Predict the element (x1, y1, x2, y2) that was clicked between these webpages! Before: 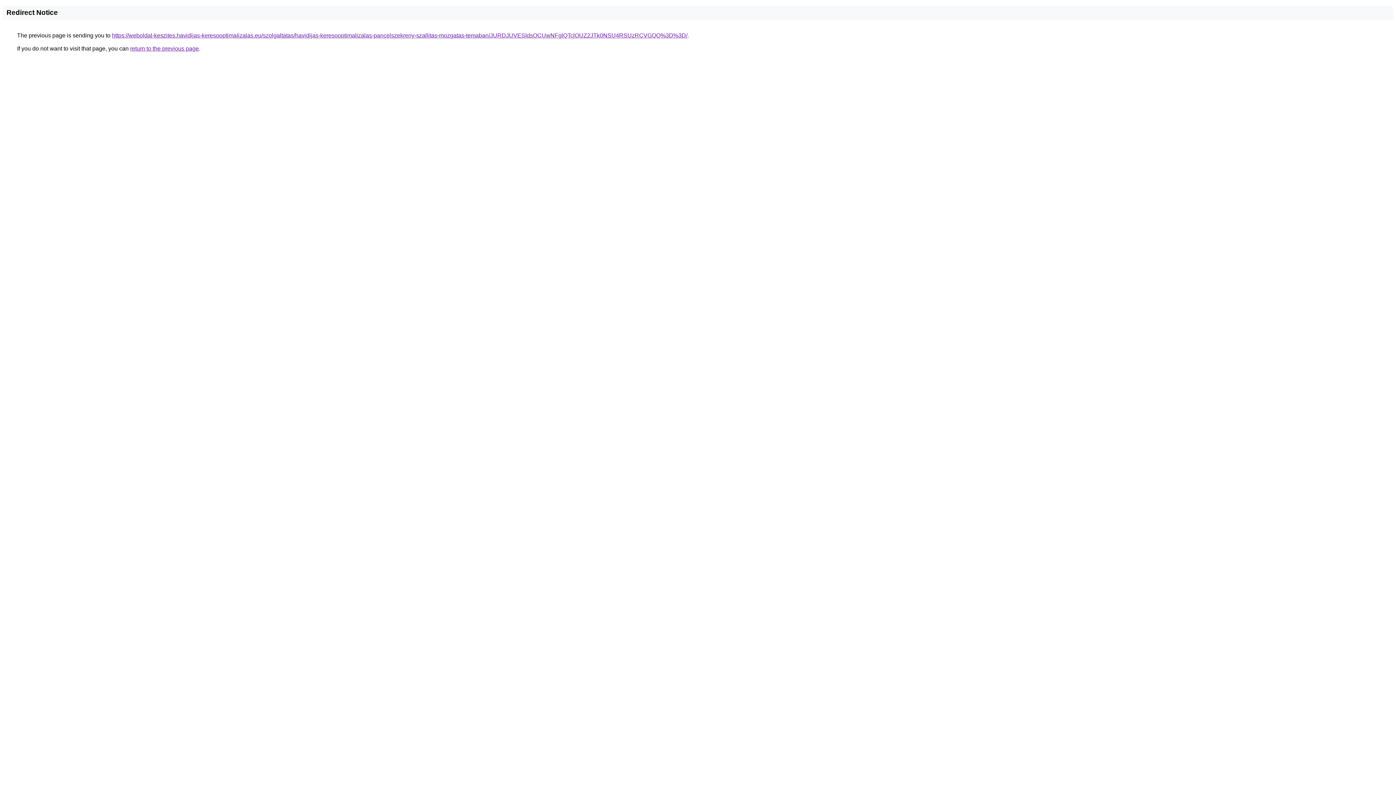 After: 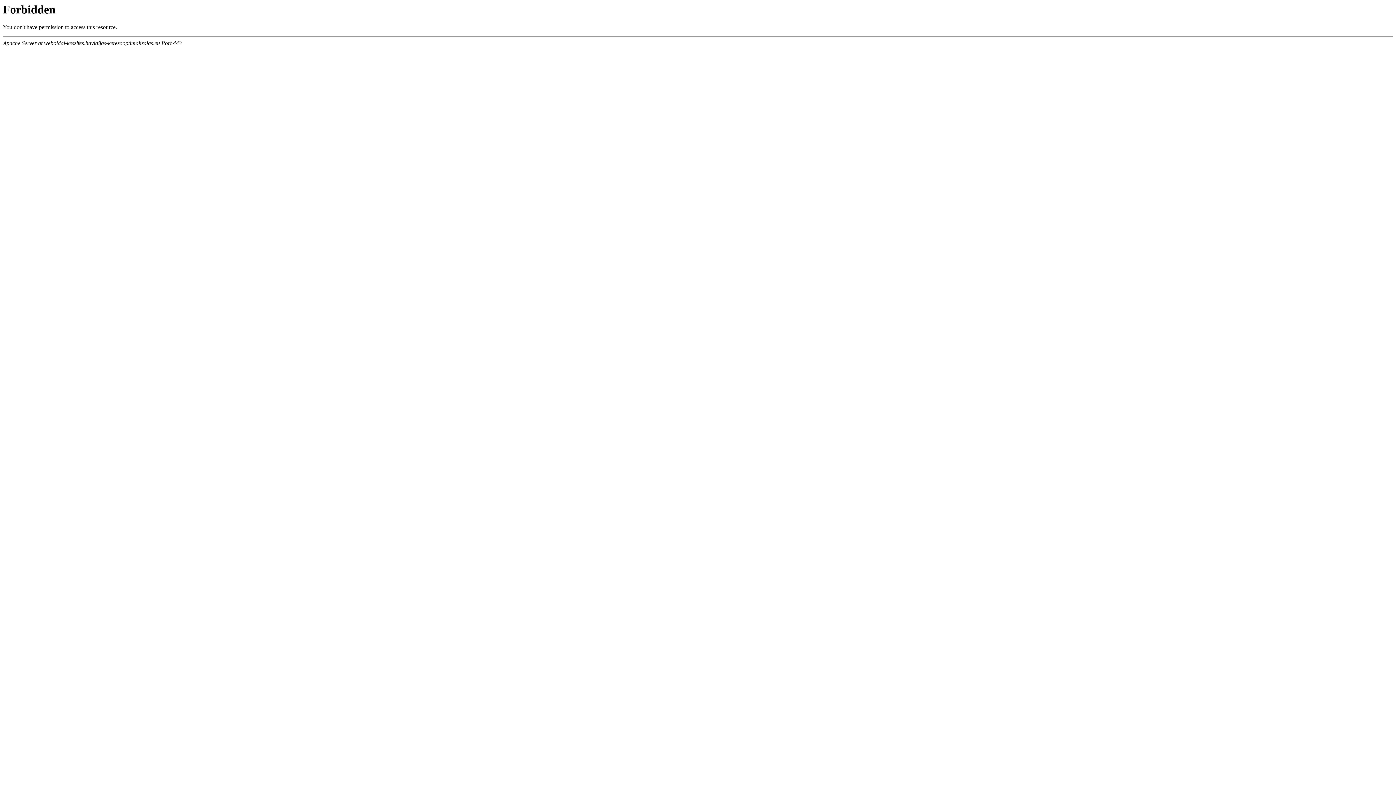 Action: bbox: (112, 32, 687, 38) label: https://weboldal-keszites.havidijas-keresooptimalizalas.eu/szolgaltatas/havidijas-keresooptimalizalas-pancelszekreny-szallitas-mozgatas-temaban/JURDJUVESldsOCUwNFglQTclOUZ2JTk0NSU4RSUzRCVGQQ%3D%3D/